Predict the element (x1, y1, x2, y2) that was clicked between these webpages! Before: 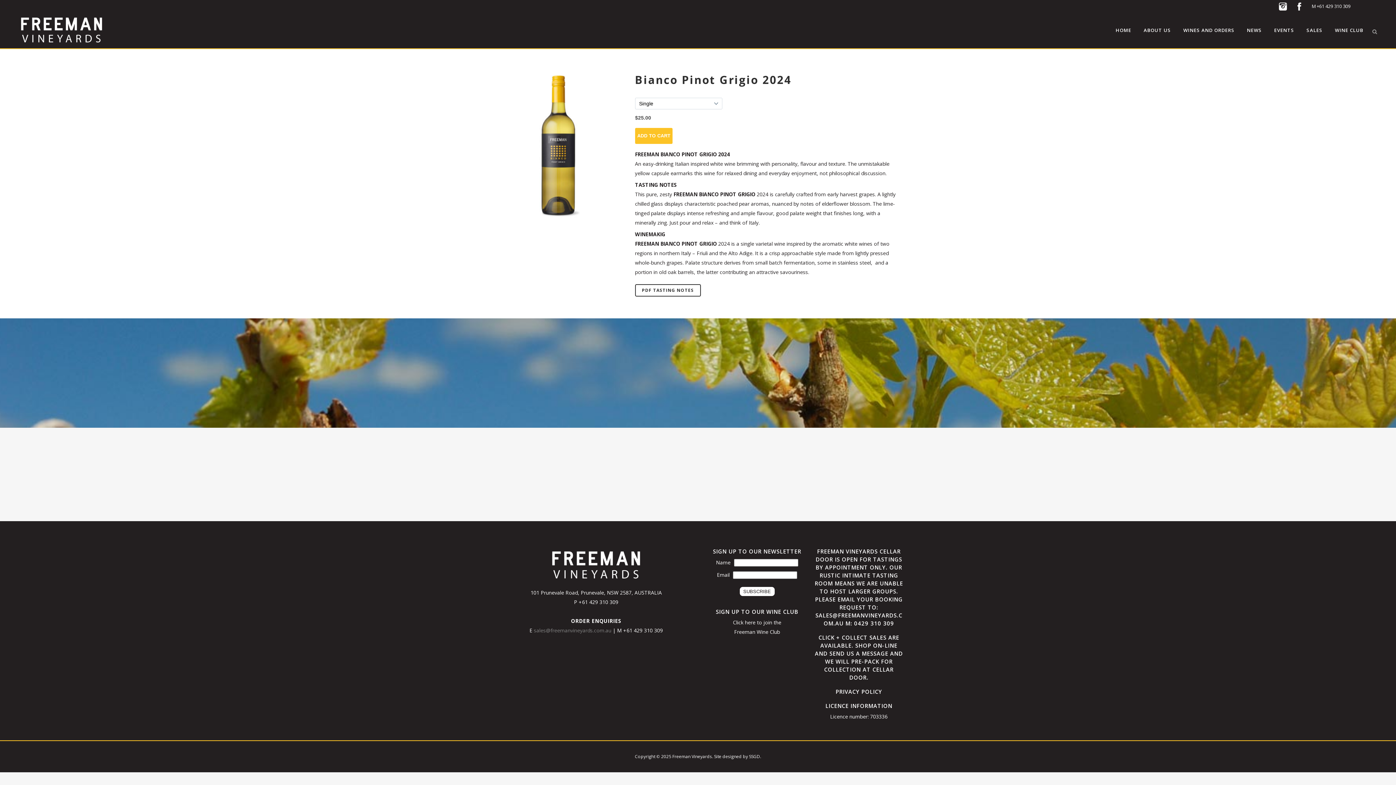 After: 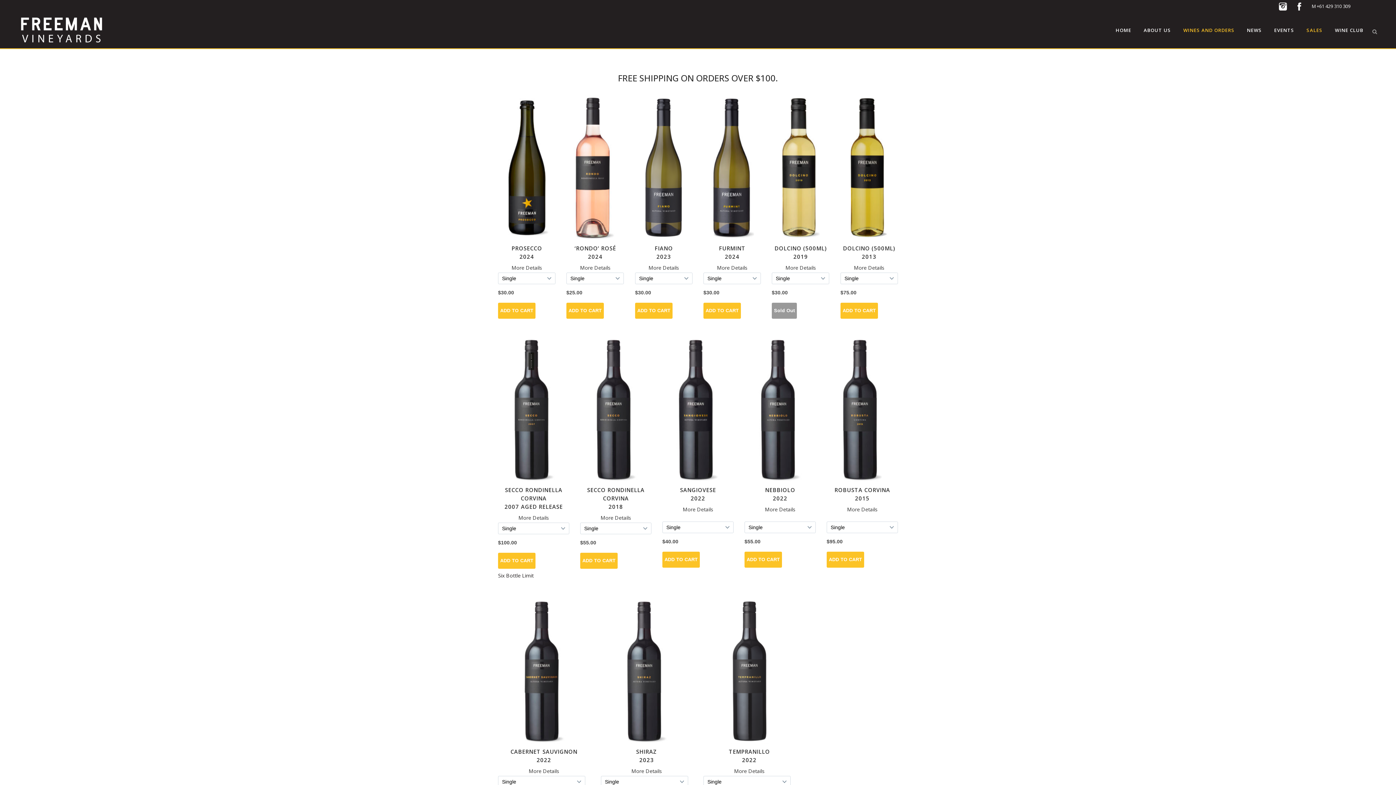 Action: bbox: (814, 633, 903, 681) label: CLICK + COLLECT SALES ARE AVAILABLE. SHOP ON-LINE AND SEND US A MESSAGE AND WE WILL PRE-PACK FOR COLLECTION AT CELLAR DOOR.